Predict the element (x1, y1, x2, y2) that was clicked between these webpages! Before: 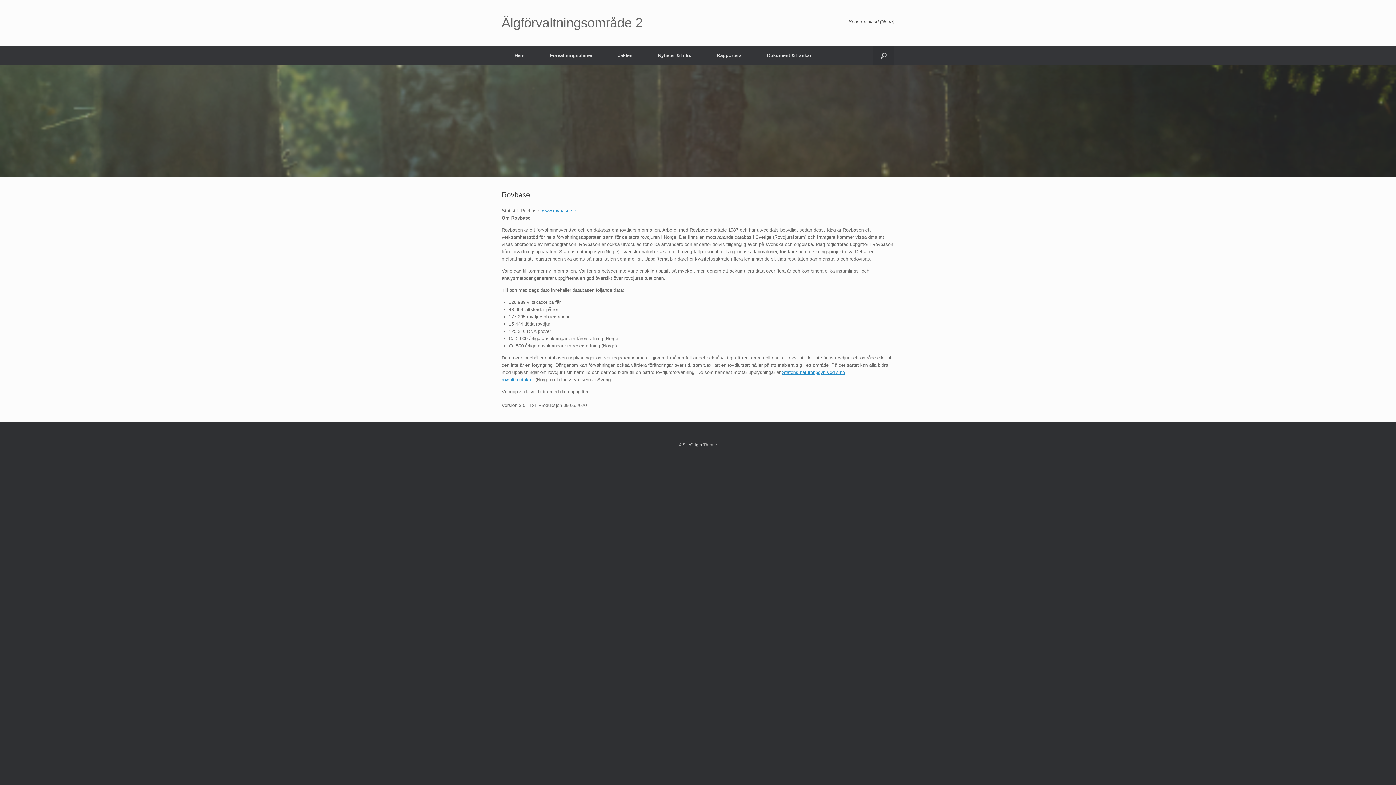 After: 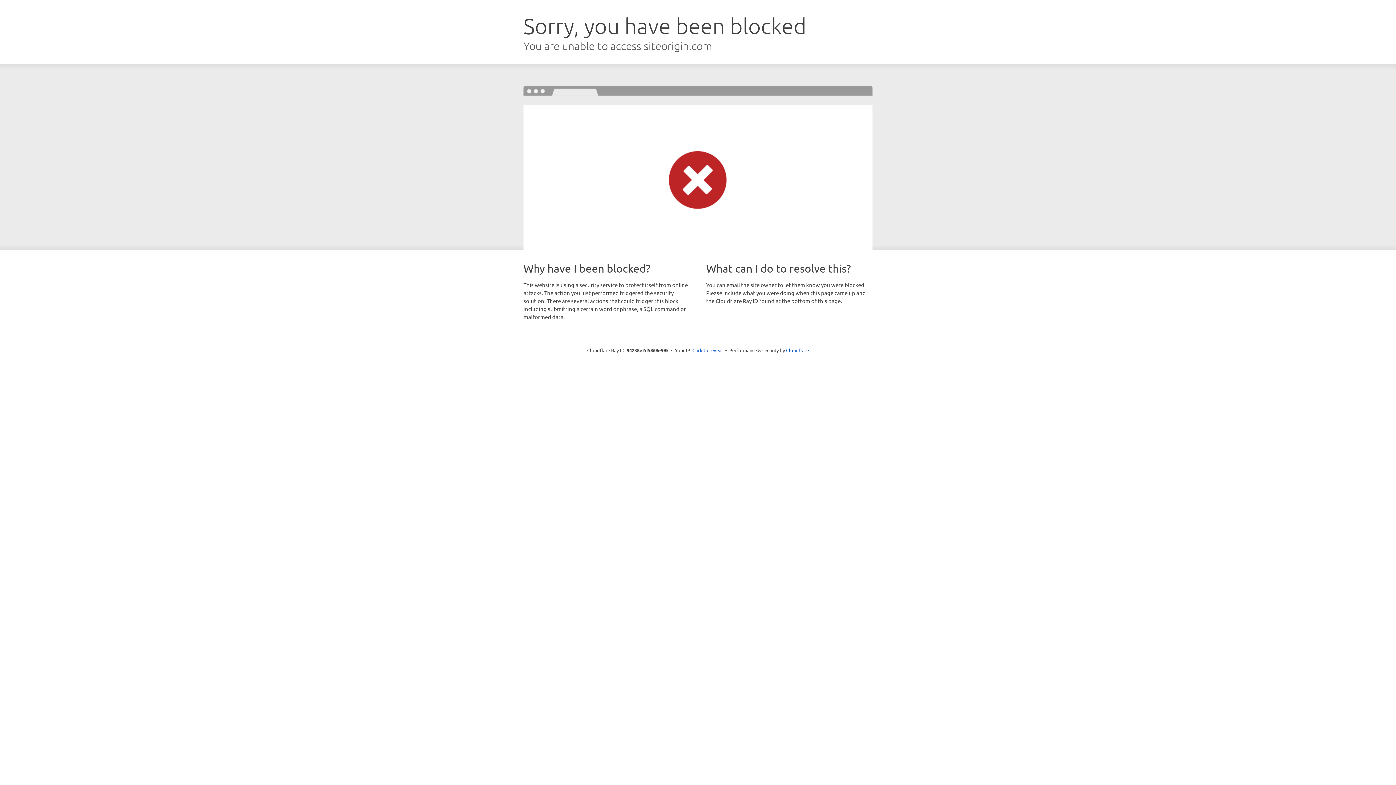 Action: label: SiteOrigin bbox: (682, 442, 702, 447)